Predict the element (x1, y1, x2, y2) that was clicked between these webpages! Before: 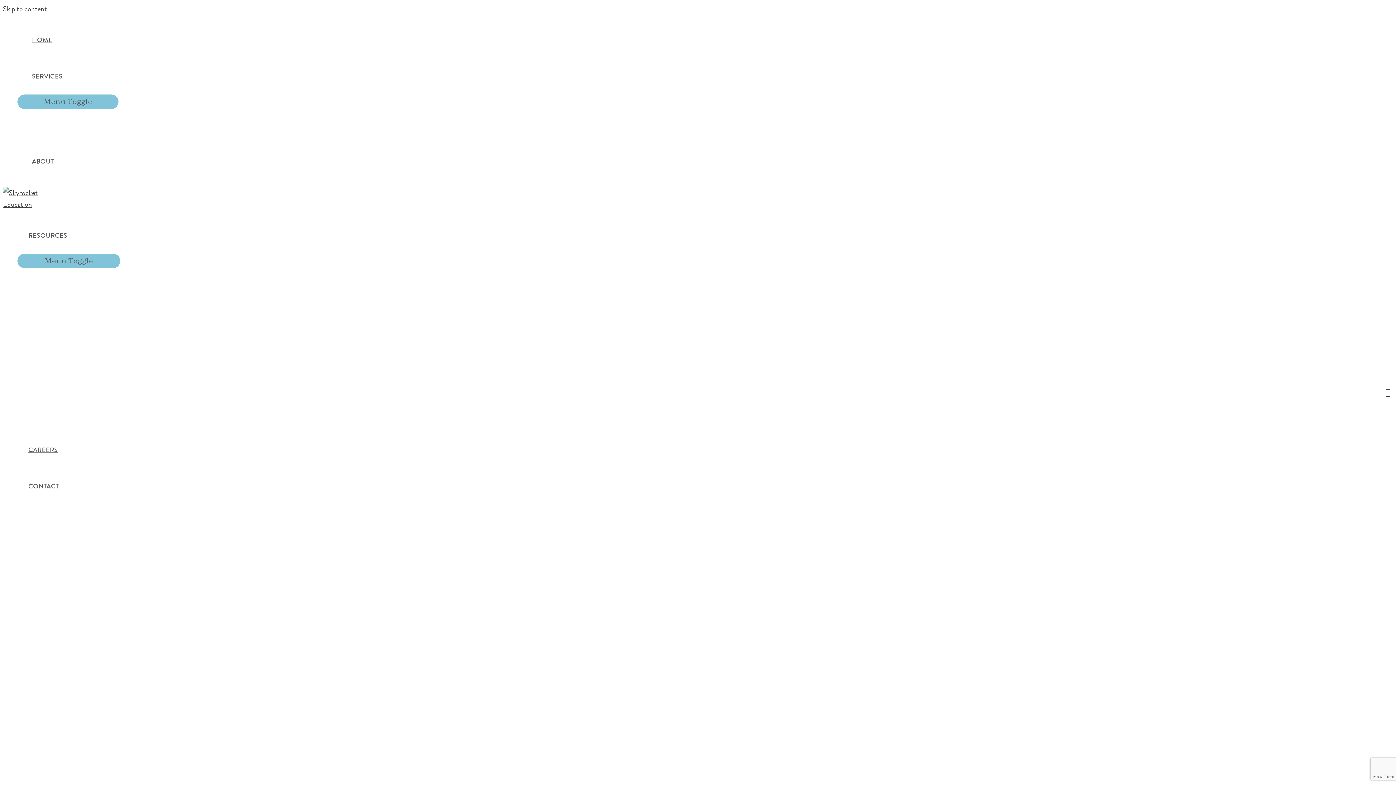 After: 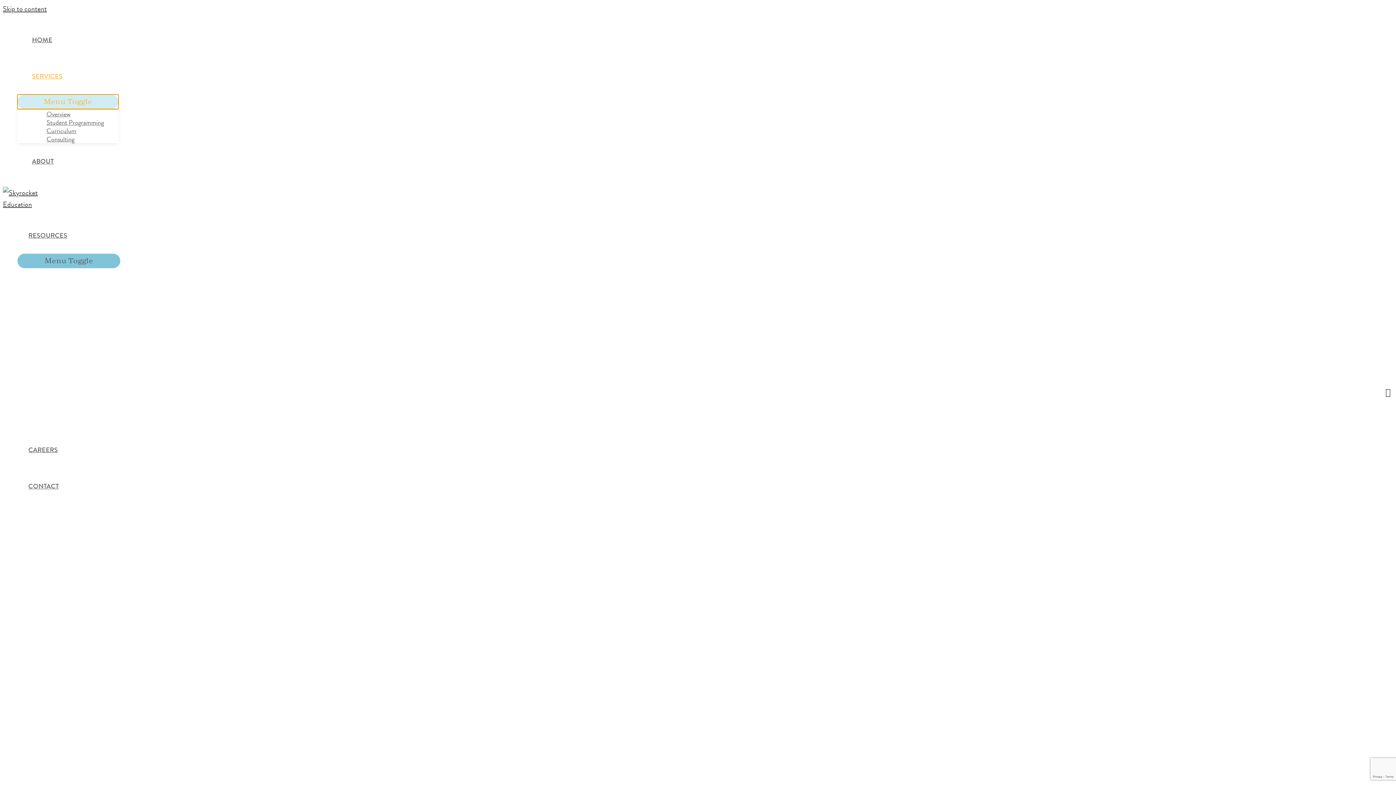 Action: label: Menu Toggle bbox: (17, 94, 118, 109)